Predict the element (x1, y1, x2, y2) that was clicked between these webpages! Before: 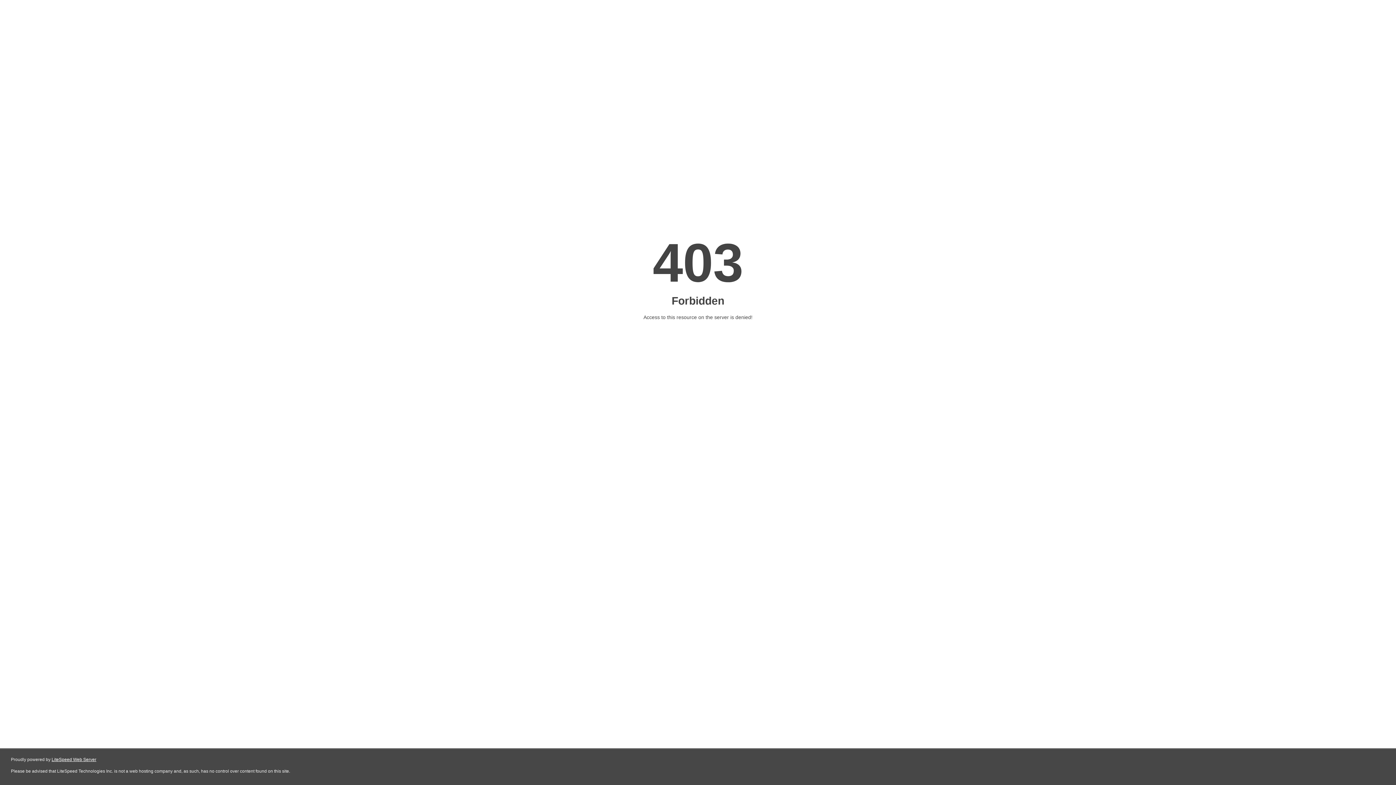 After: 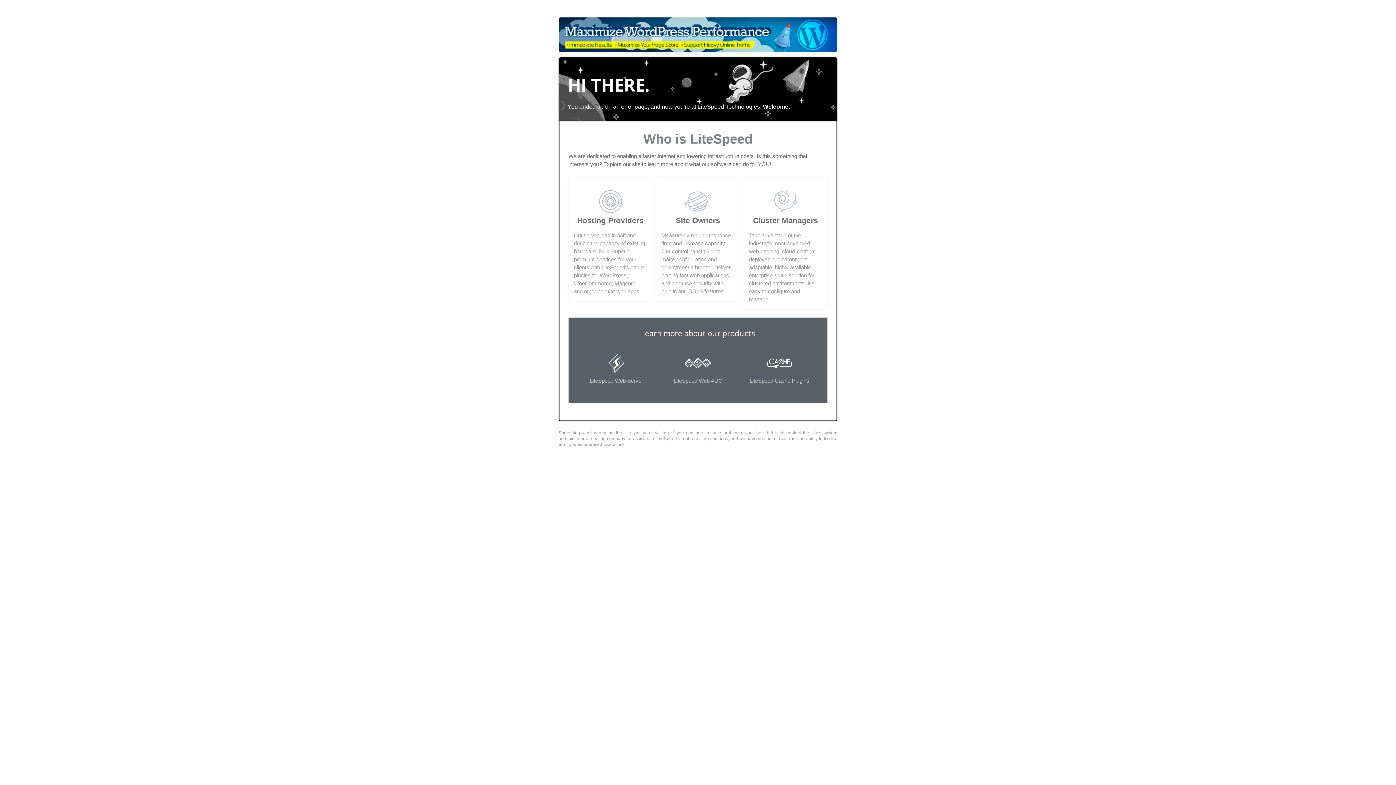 Action: bbox: (51, 757, 96, 762) label: LiteSpeed Web Server